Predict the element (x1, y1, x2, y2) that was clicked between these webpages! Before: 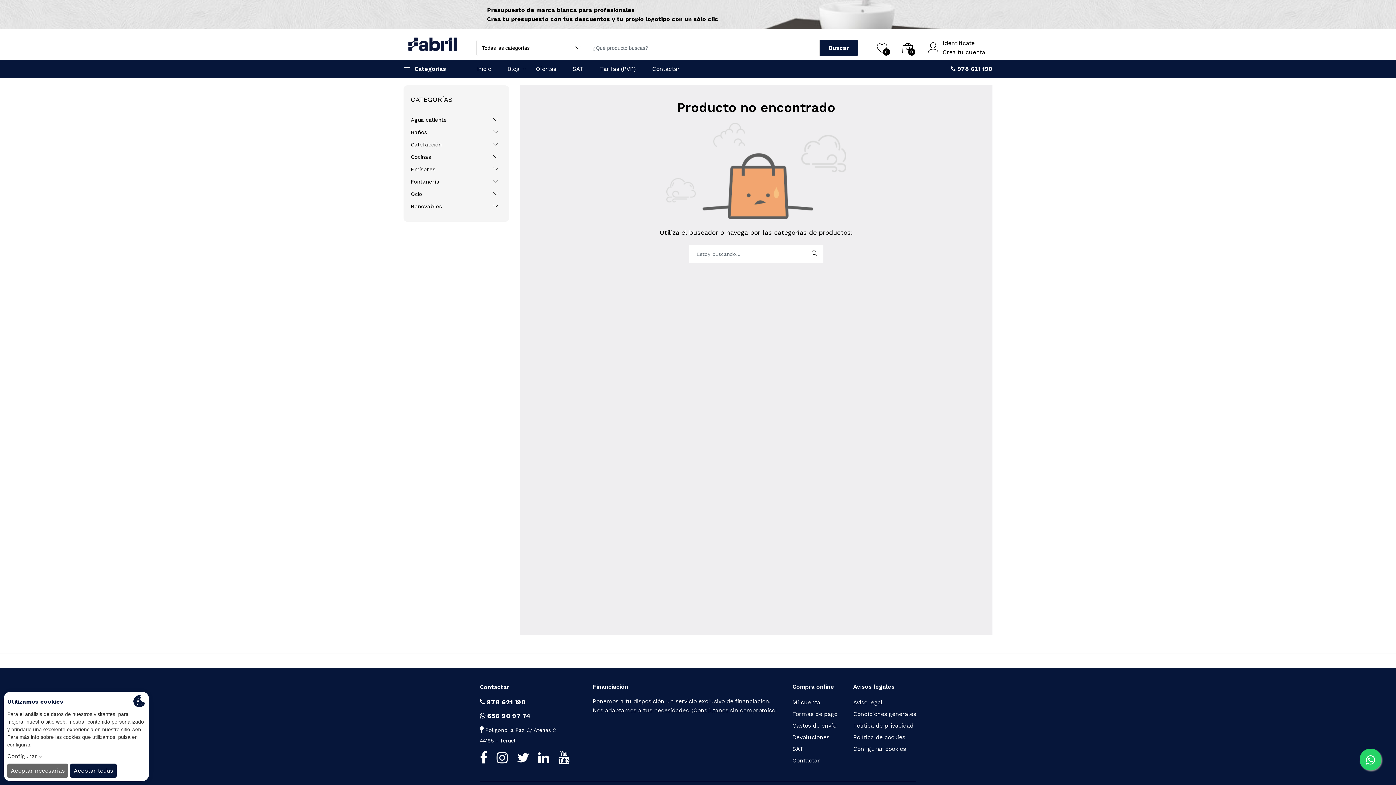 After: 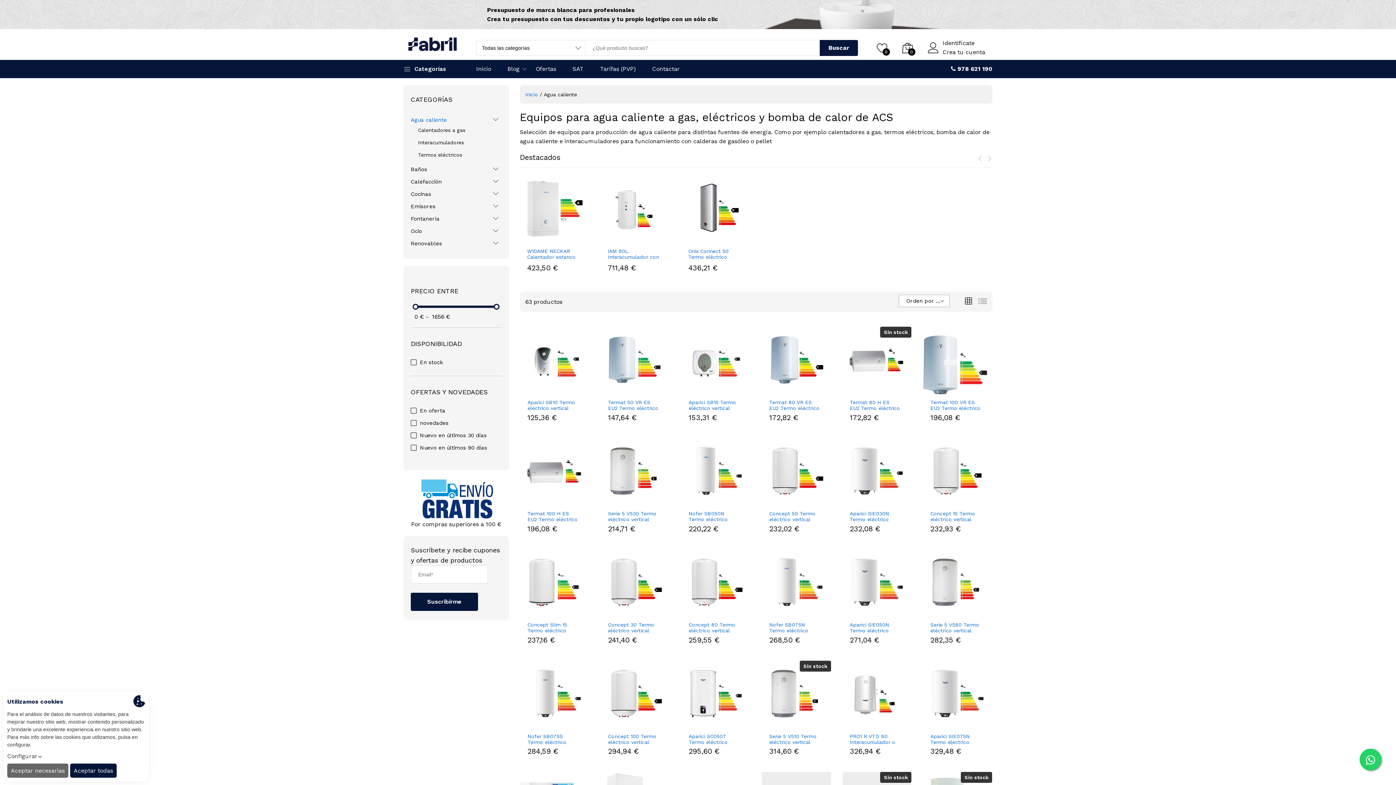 Action: label: Agua caliente bbox: (410, 116, 494, 124)